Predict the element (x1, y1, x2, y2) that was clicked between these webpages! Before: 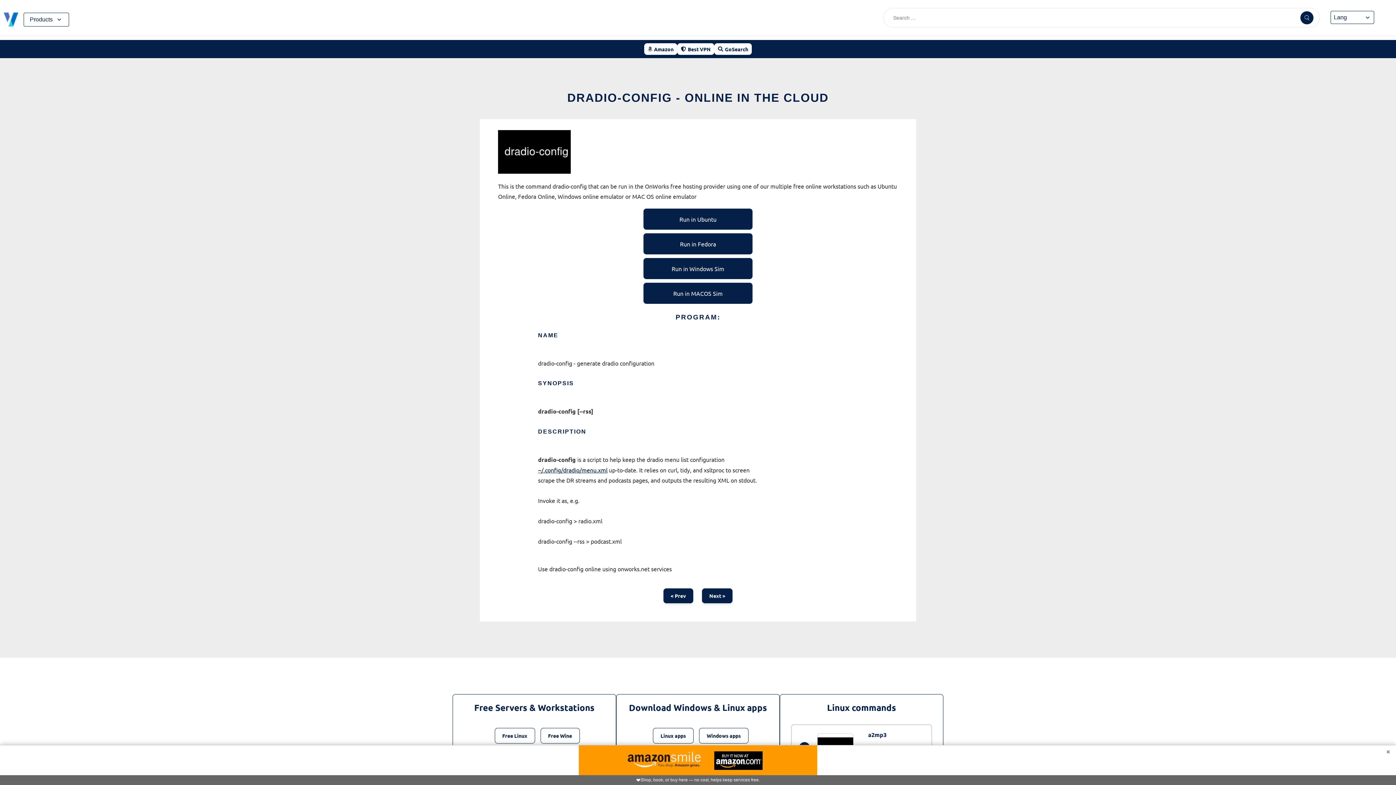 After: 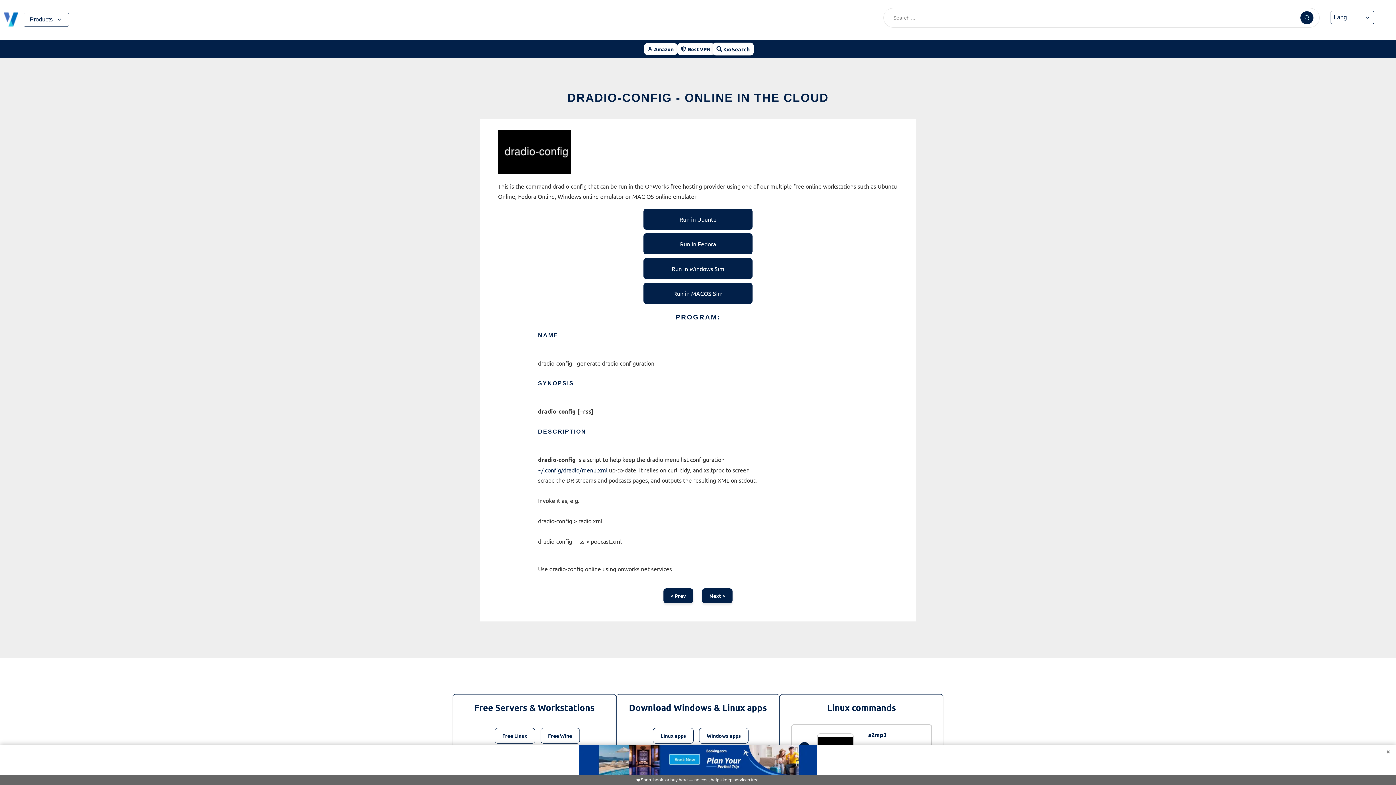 Action: bbox: (714, 43, 752, 54) label: GoSearch